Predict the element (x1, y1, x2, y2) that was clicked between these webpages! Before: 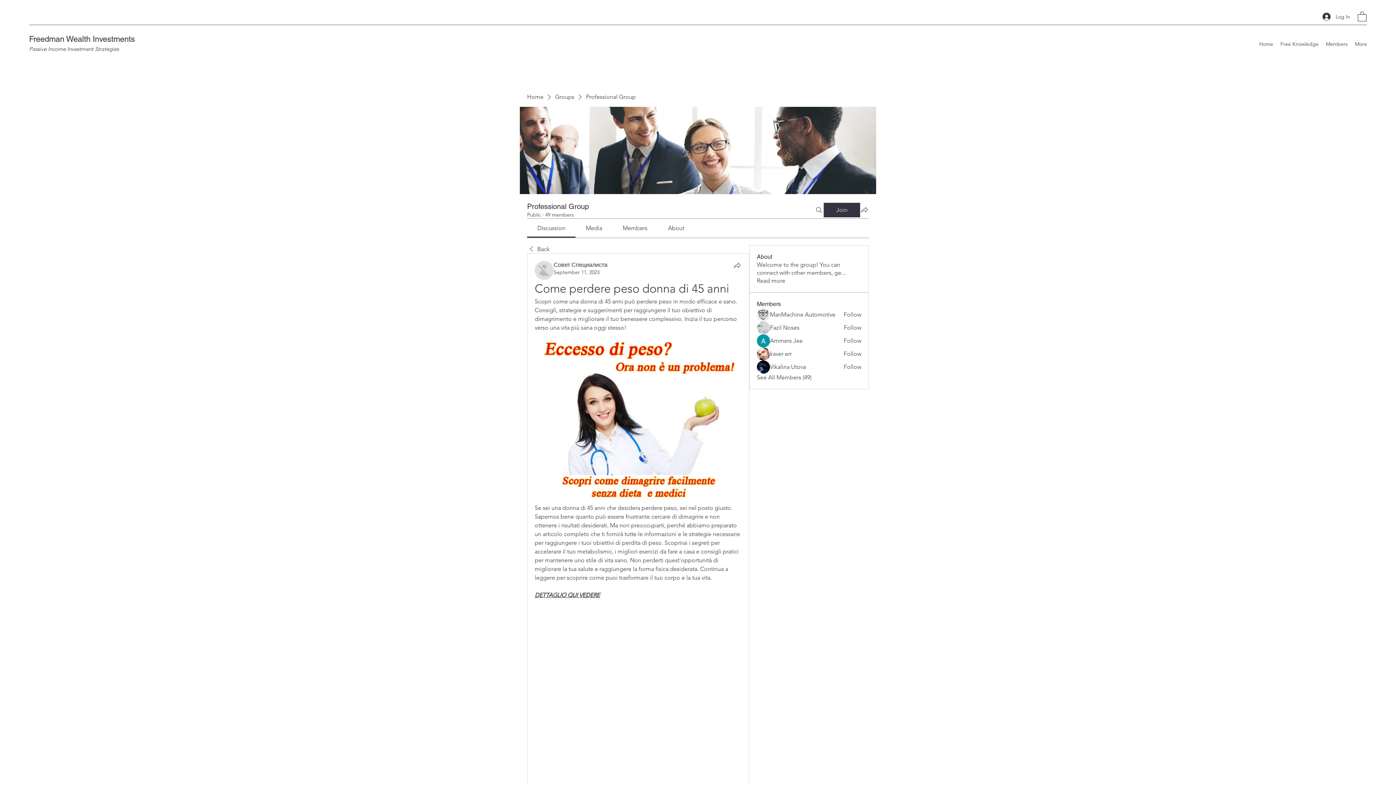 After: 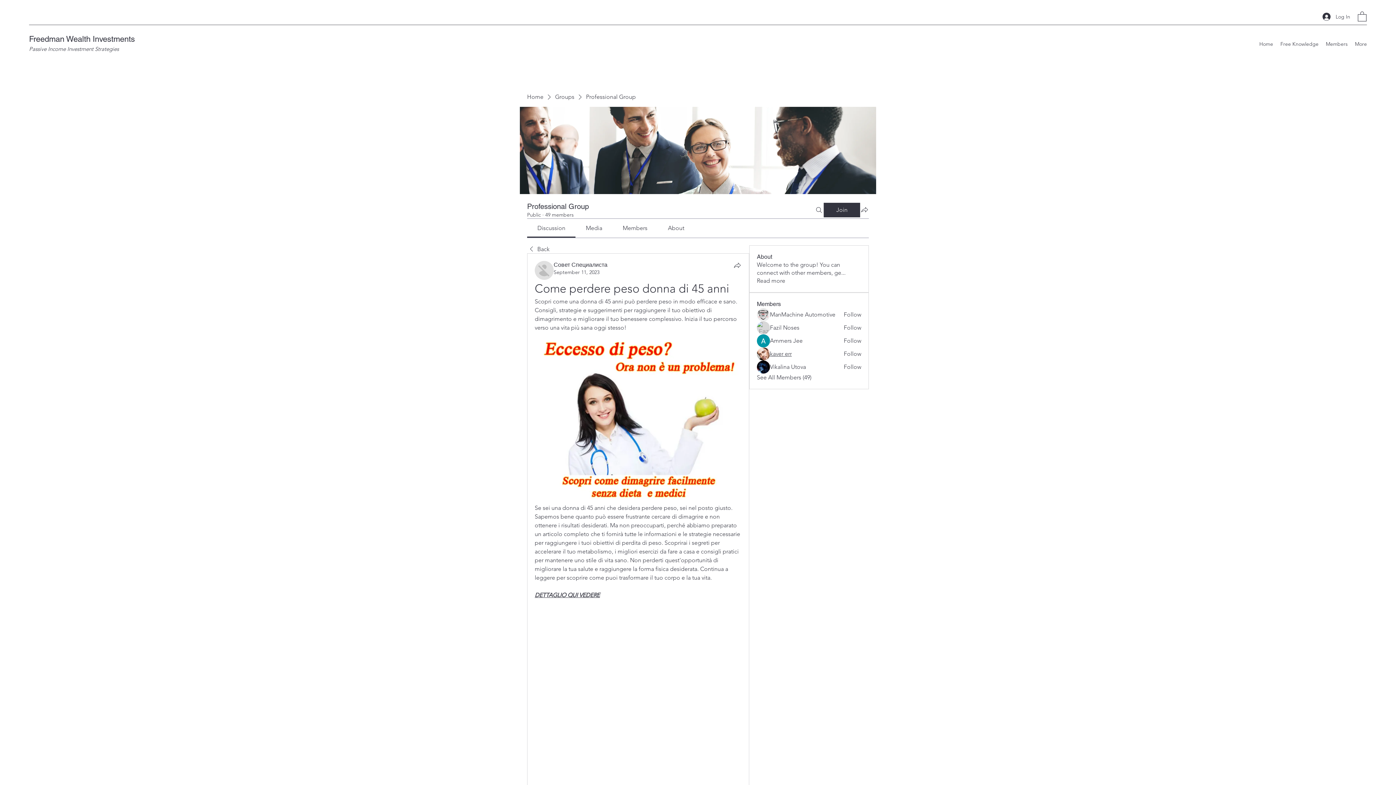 Action: bbox: (770, 350, 791, 358) label: kaver err